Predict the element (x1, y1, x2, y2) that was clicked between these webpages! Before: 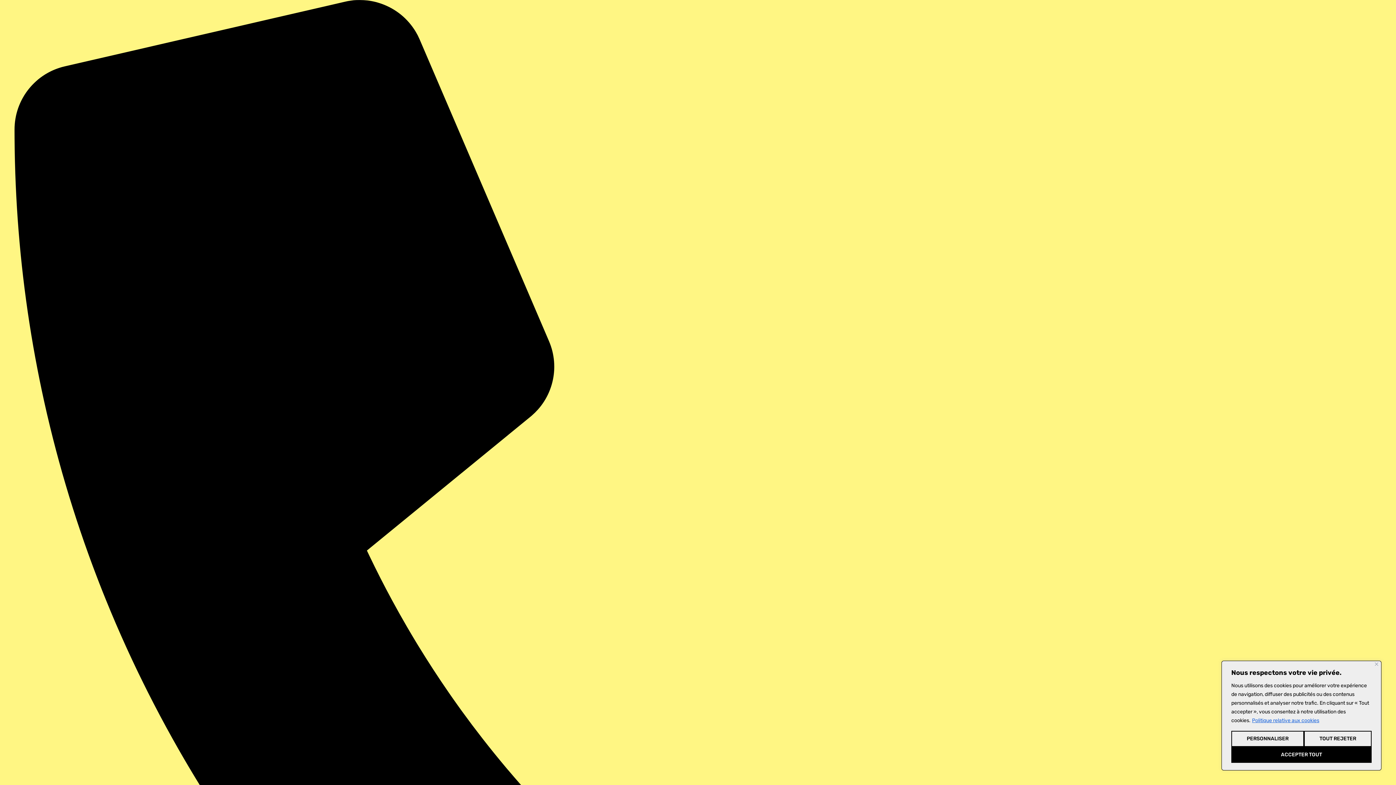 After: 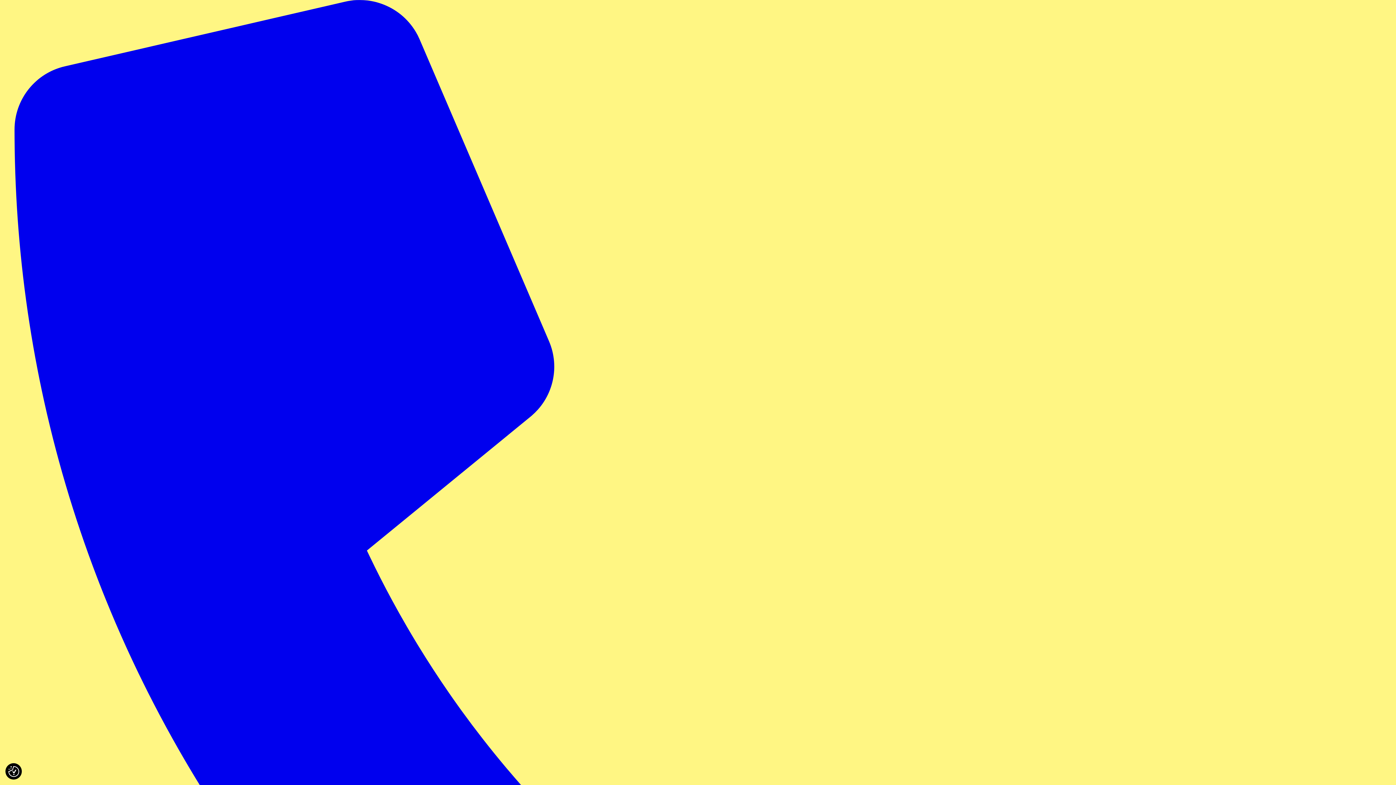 Action: bbox: (1375, 662, 1378, 666) label: Fermer